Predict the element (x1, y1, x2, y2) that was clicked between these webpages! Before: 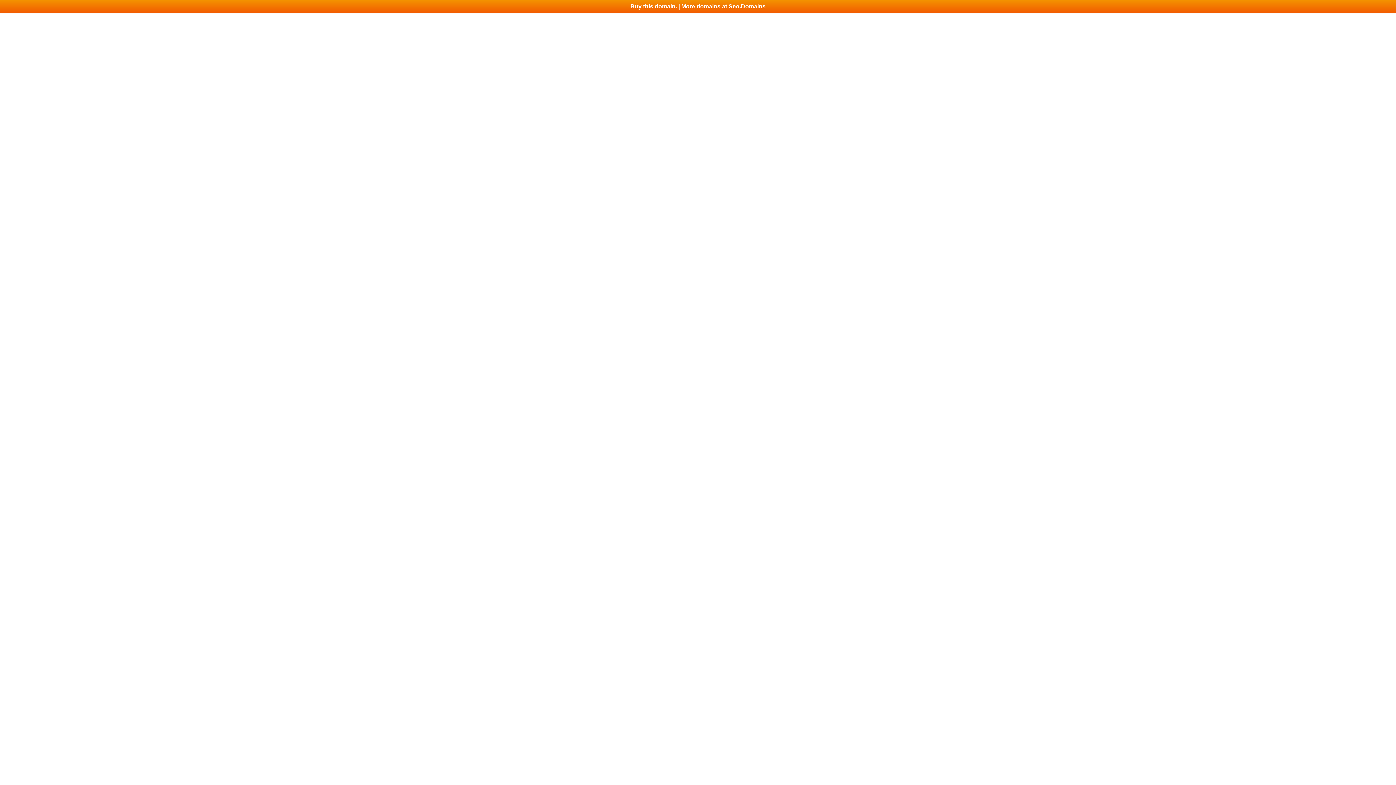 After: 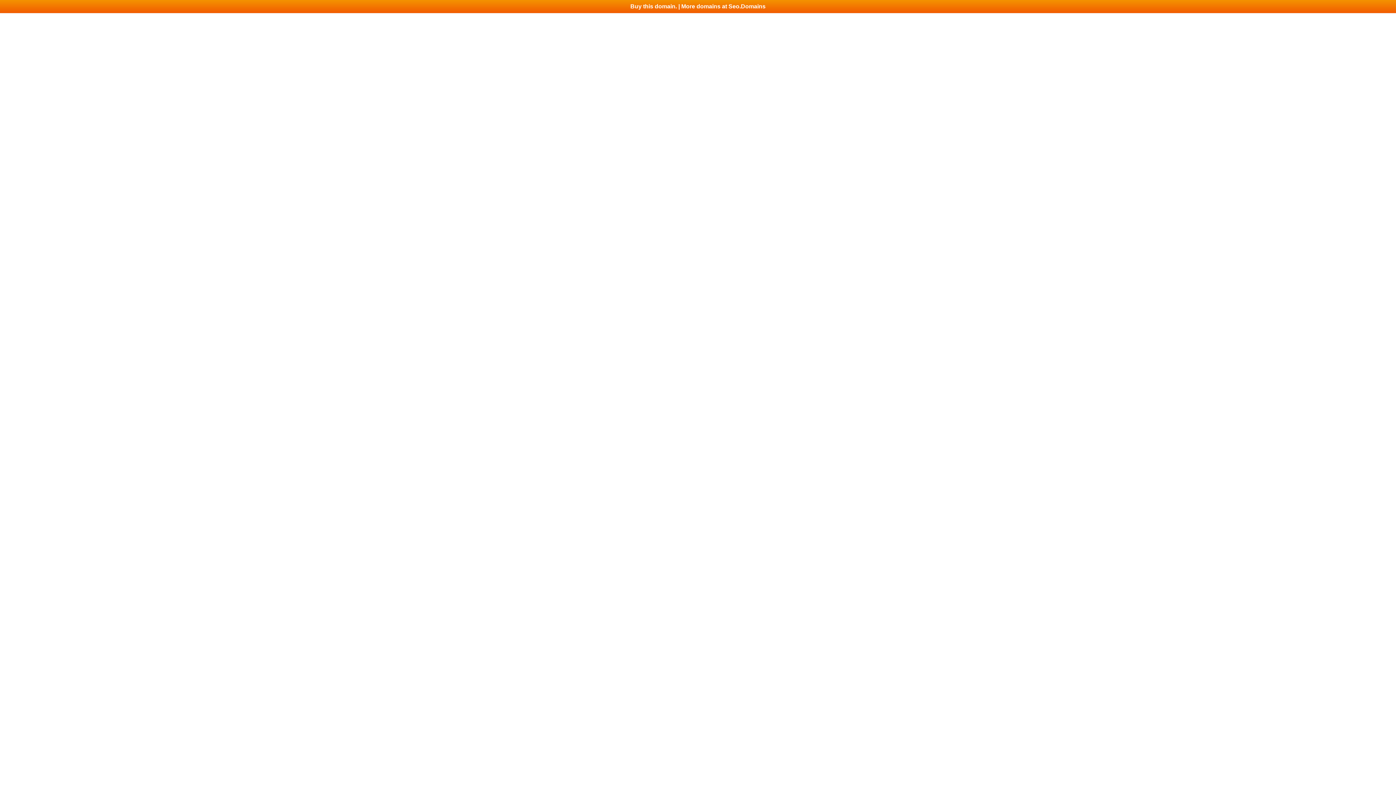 Action: bbox: (0, 0, 1396, 13) label: Buy this domain. | More domains at Seo.Domains